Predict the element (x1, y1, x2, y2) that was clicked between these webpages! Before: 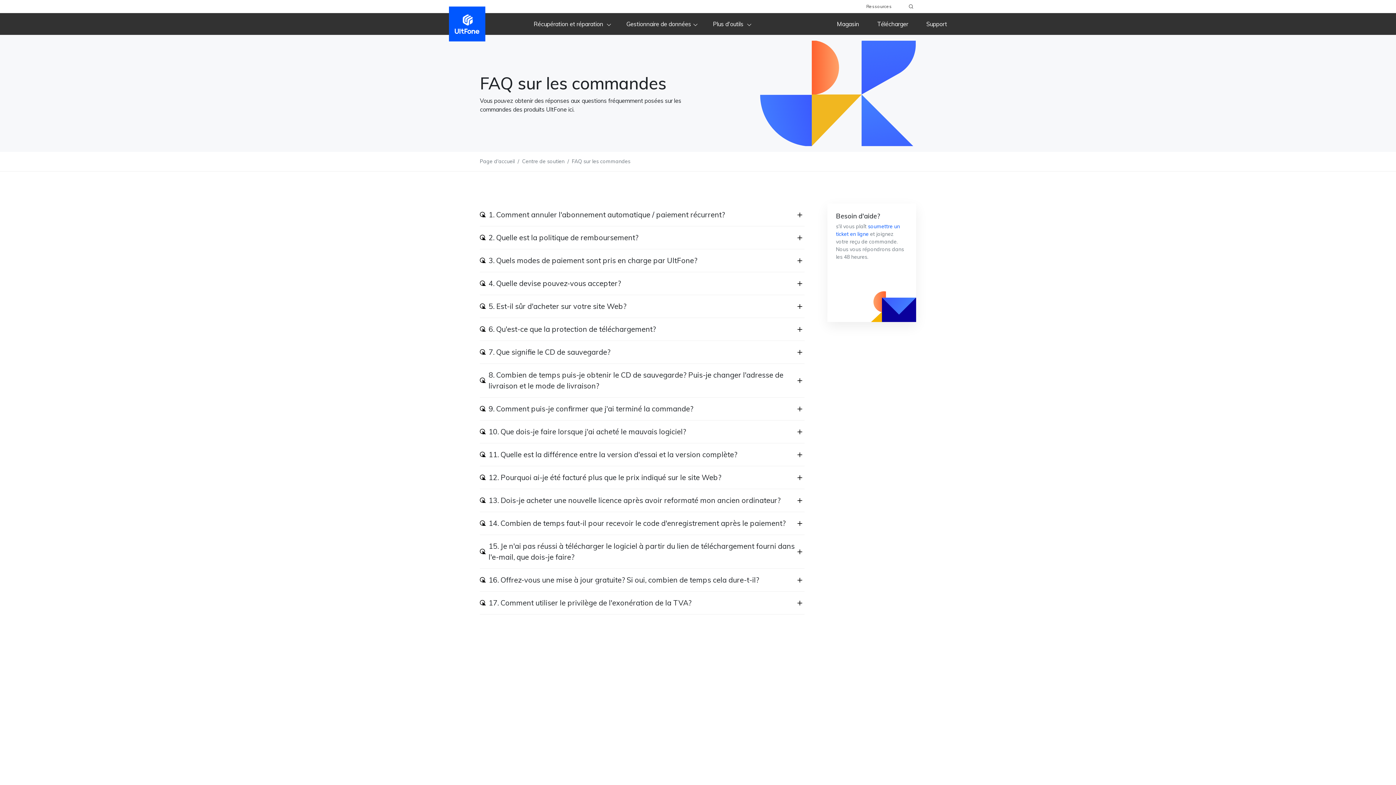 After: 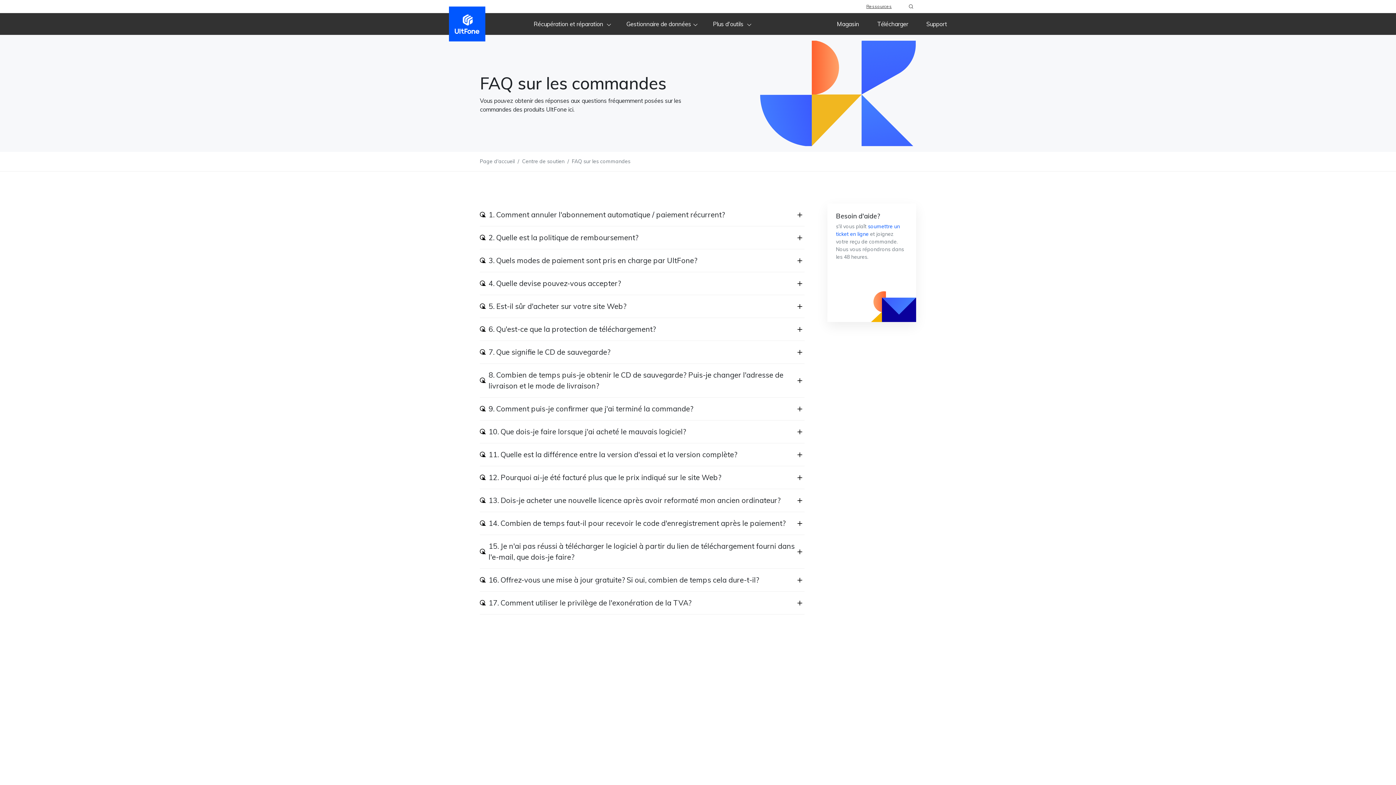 Action: label: Ressources bbox: (866, 3, 892, 9)